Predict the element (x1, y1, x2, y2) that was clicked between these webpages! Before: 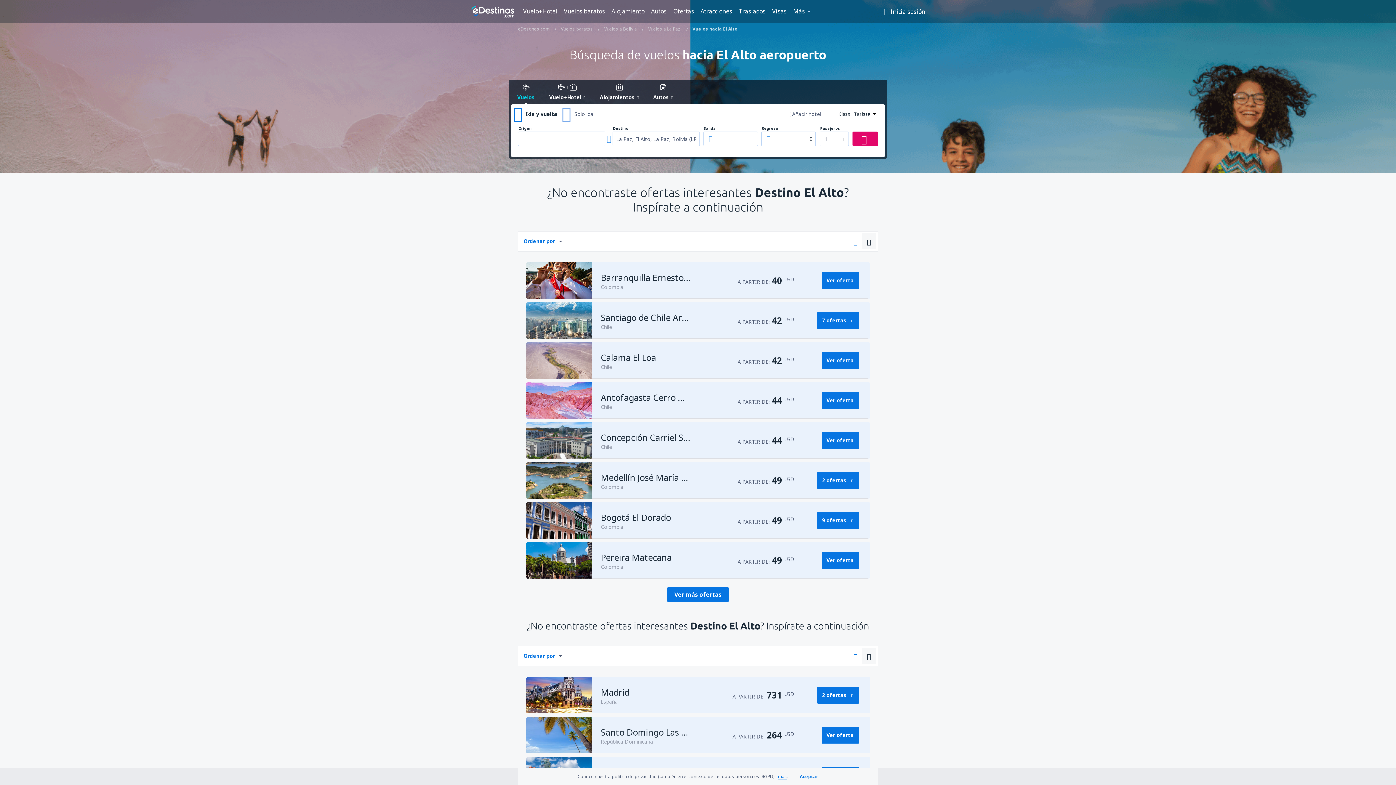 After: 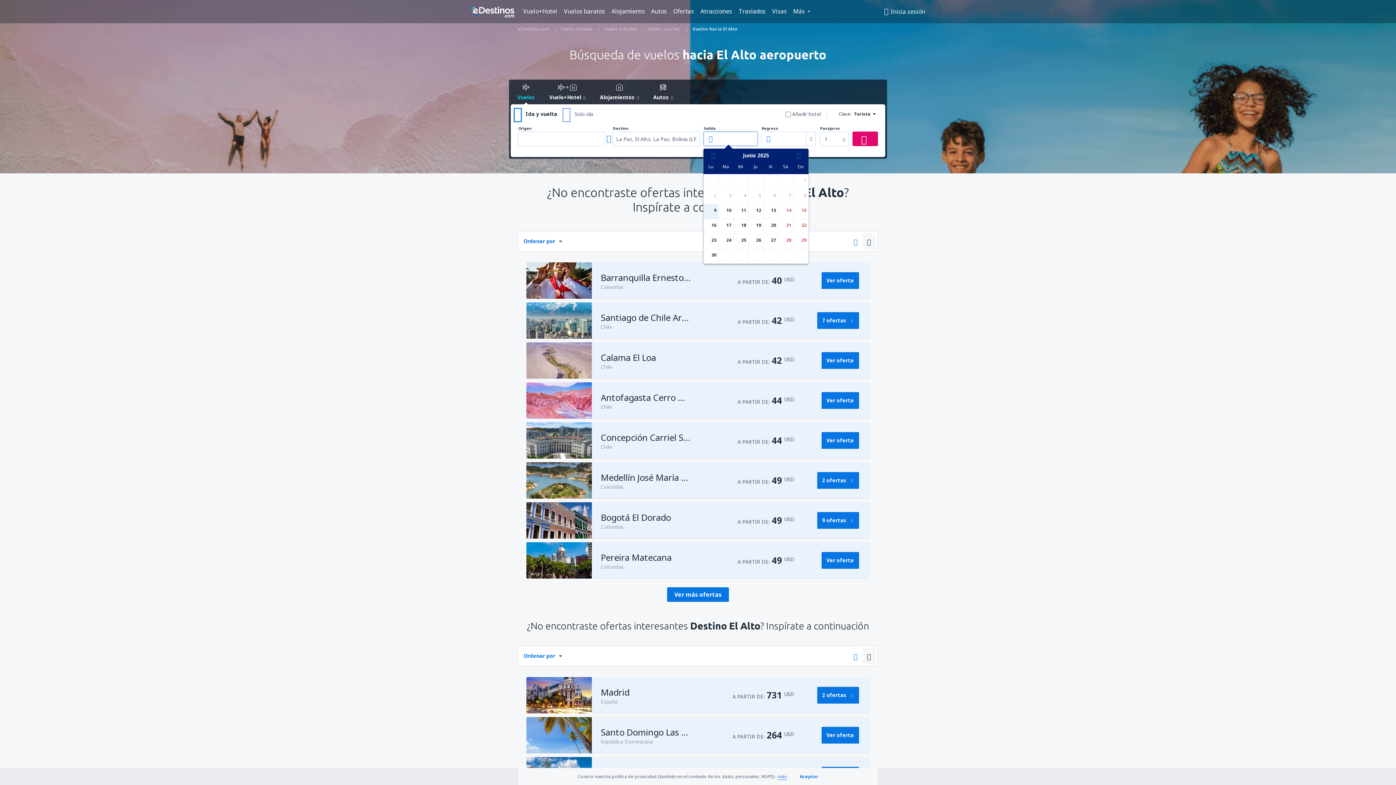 Action: bbox: (707, 131, 714, 146)